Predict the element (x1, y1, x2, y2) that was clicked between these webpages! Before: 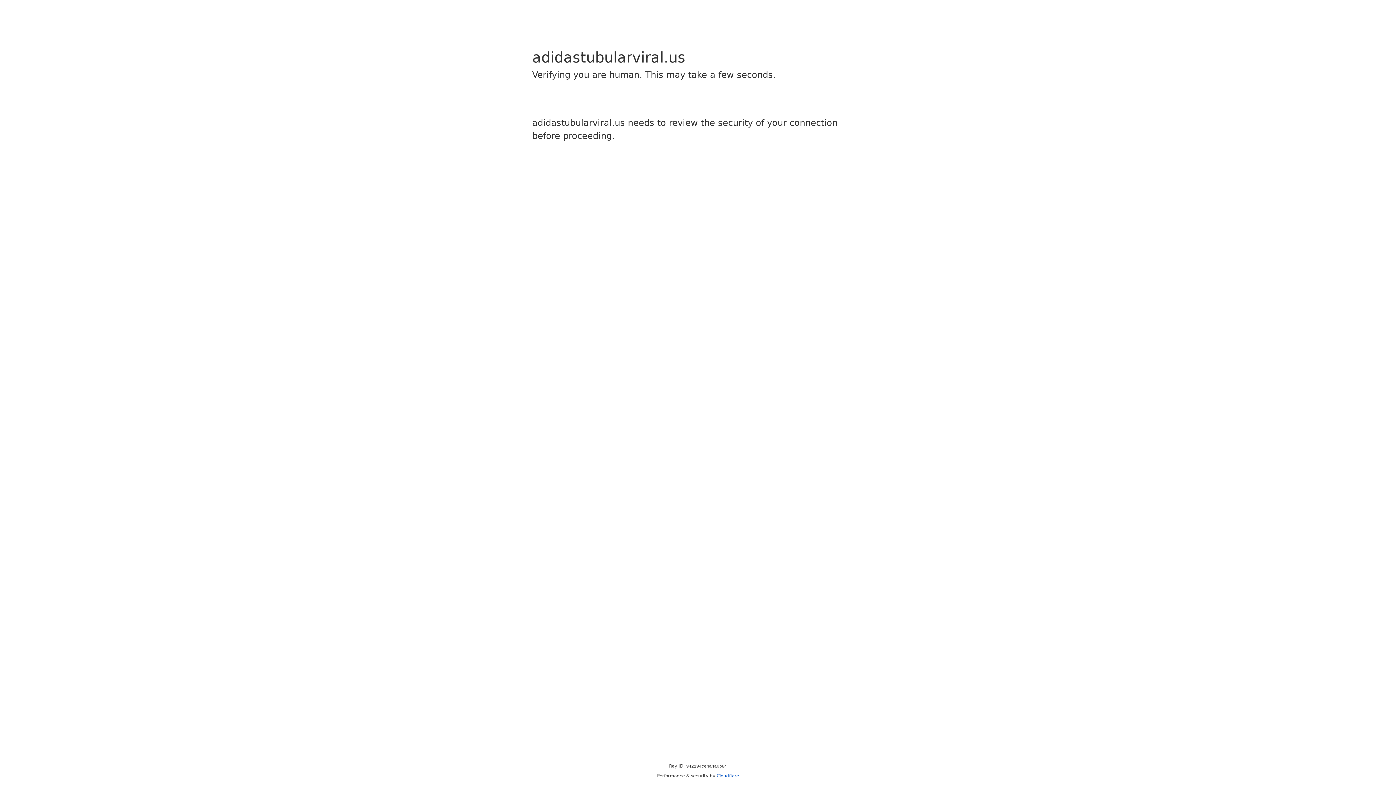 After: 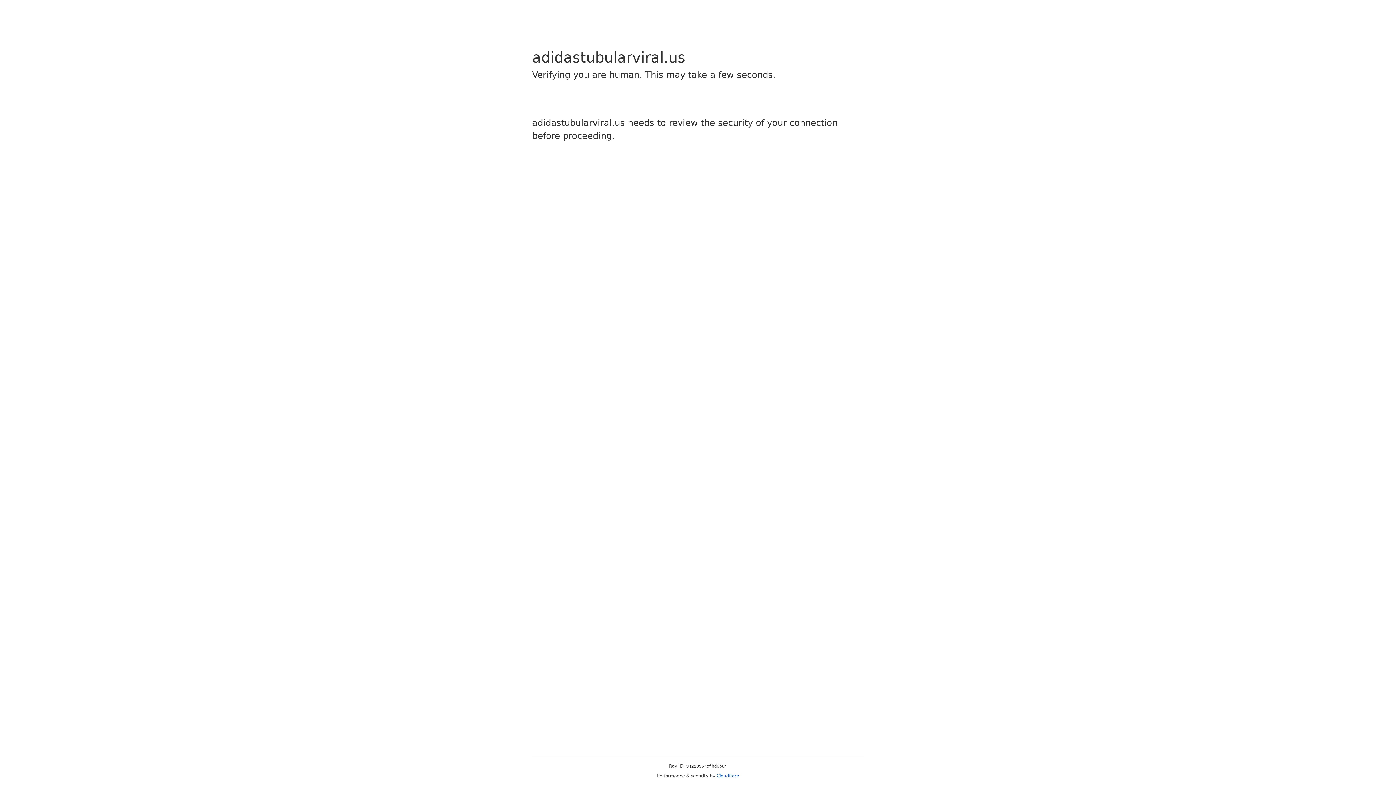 Action: label: Cloudflare bbox: (716, 773, 739, 778)